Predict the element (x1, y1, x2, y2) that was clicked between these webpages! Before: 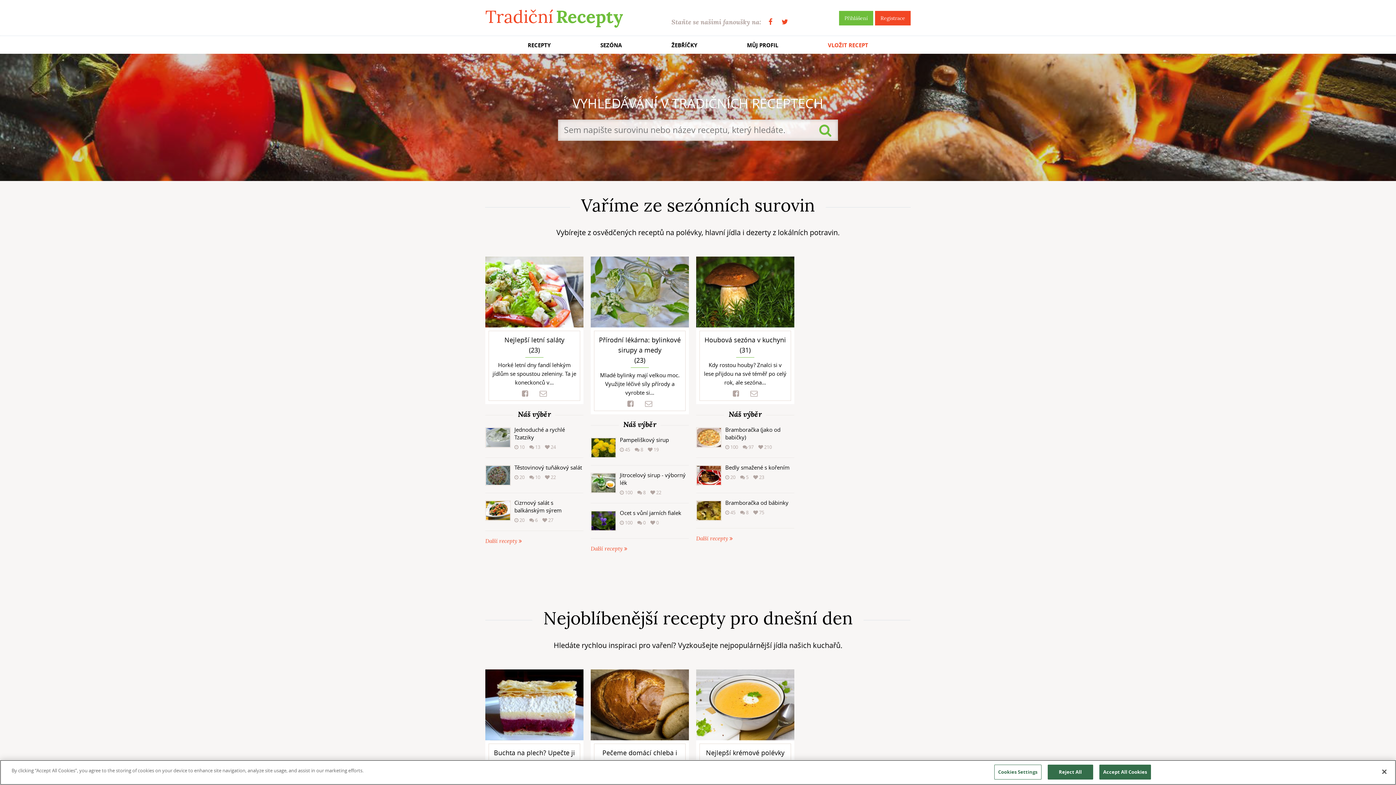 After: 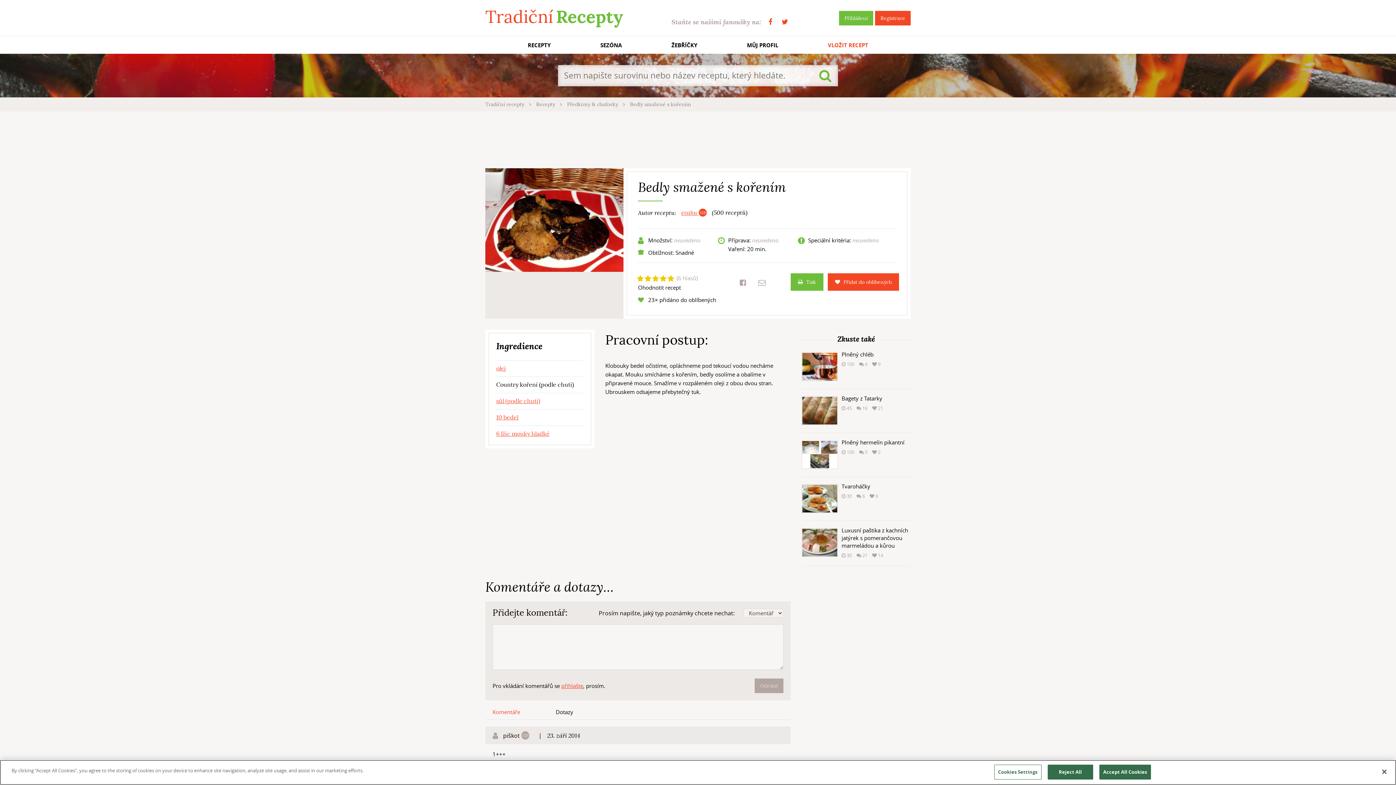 Action: label: Bedly smažené s kořením
 20  5  23 bbox: (696, 458, 794, 493)